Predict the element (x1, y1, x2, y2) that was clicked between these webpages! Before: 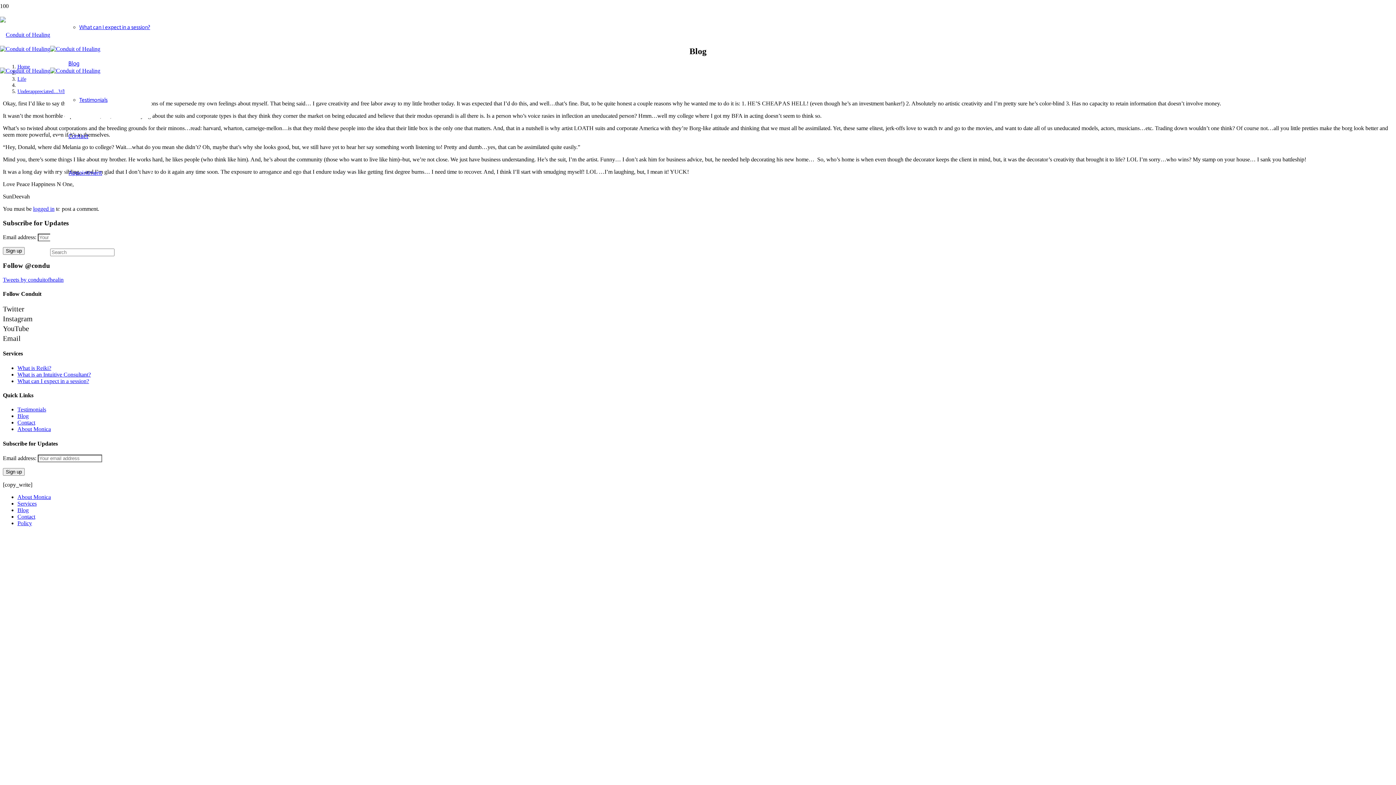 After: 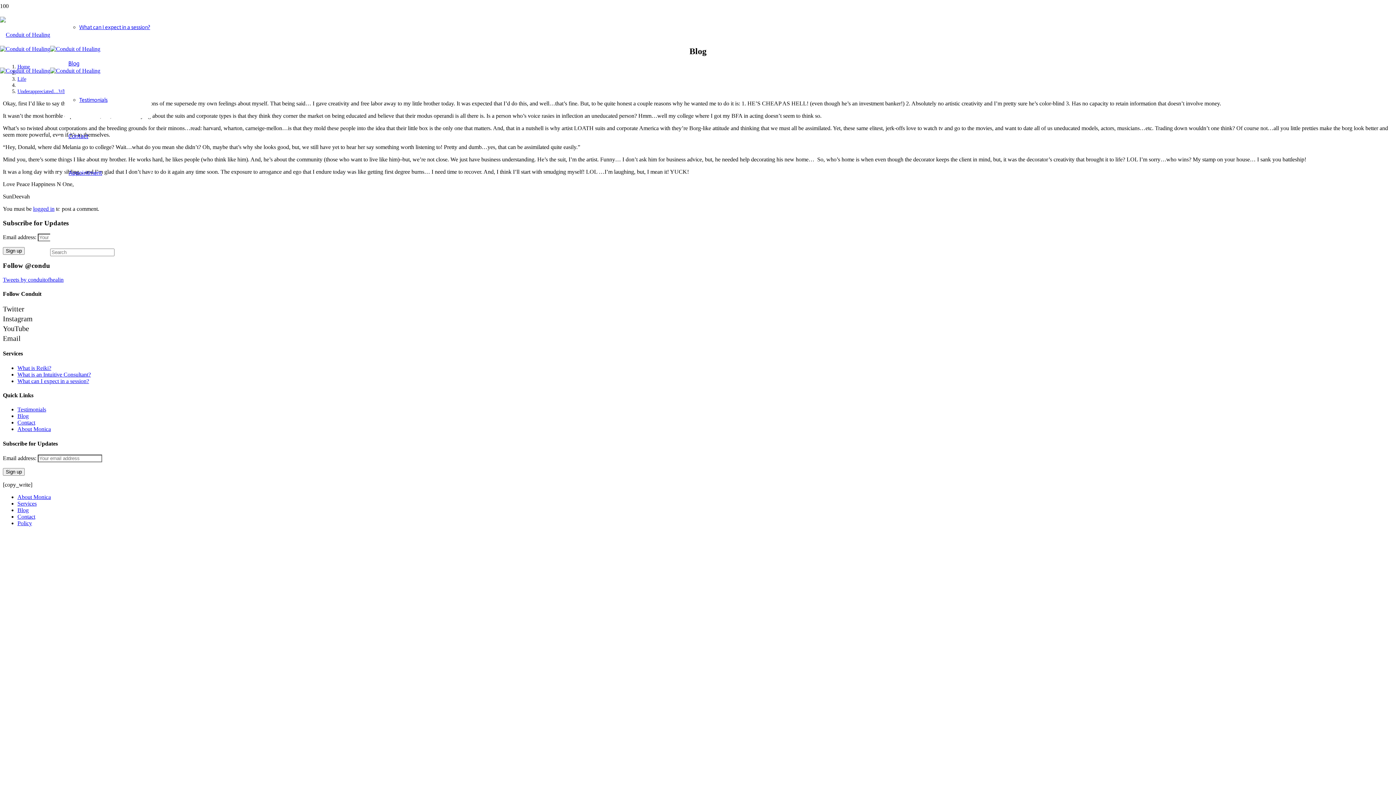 Action: bbox: (17, 88, 80, 94) label: Underappreciated…Whatever!